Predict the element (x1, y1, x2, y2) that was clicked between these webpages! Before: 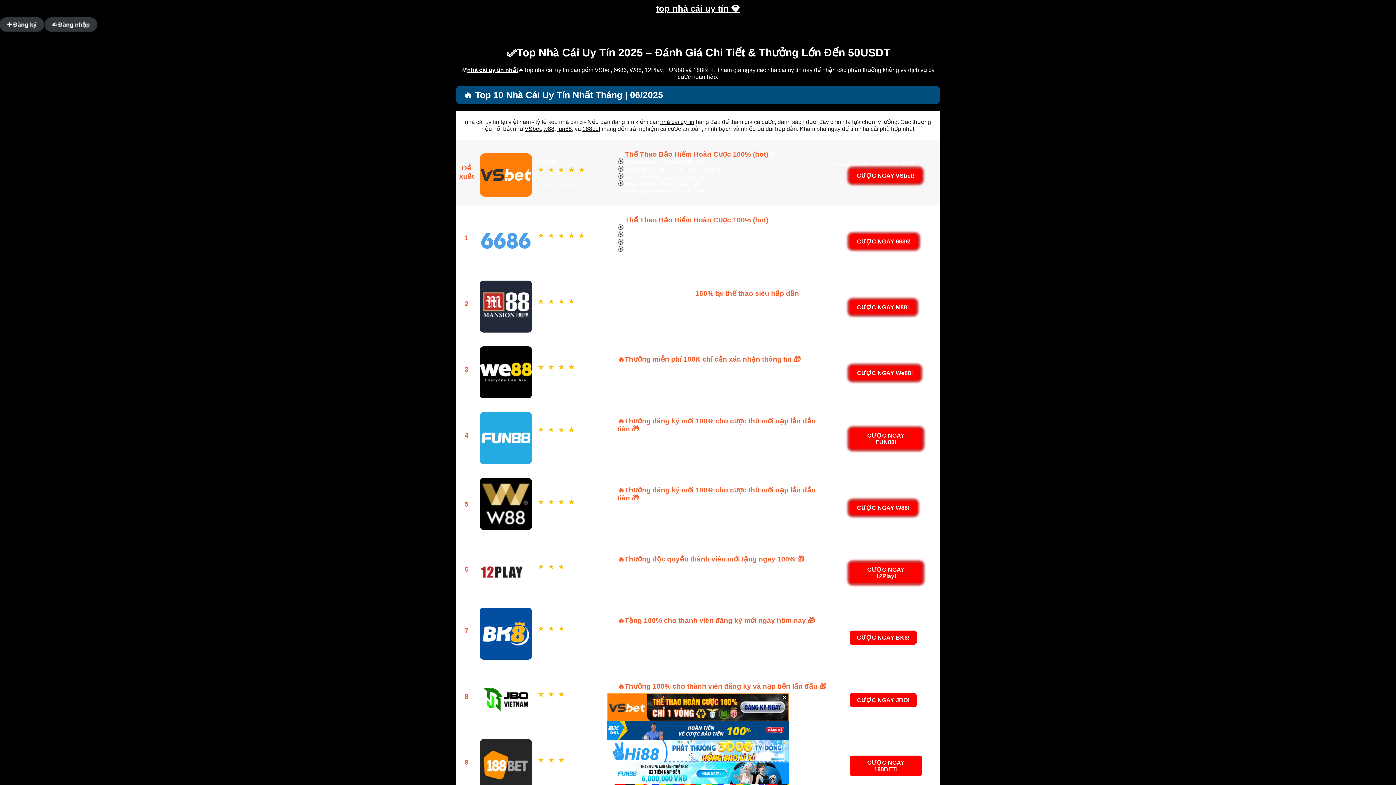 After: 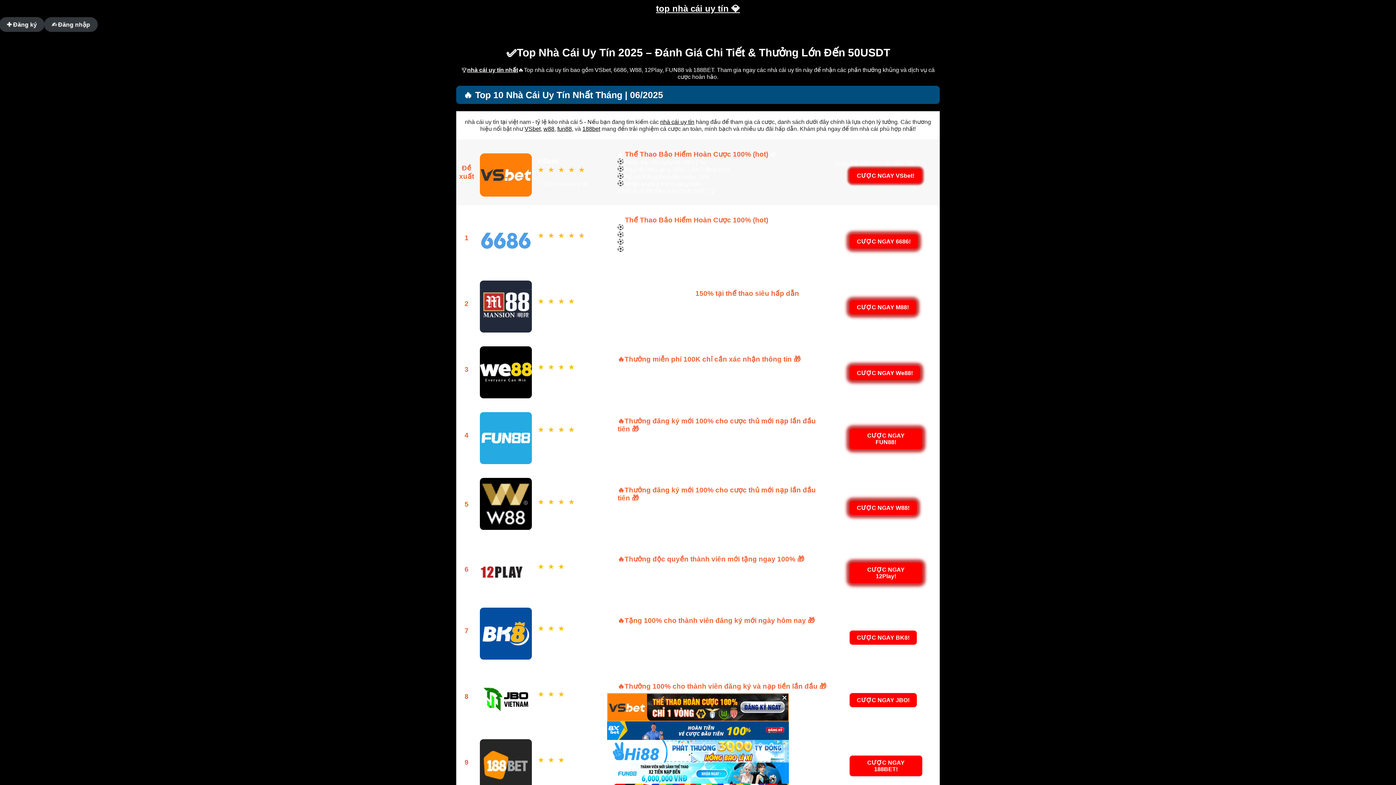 Action: label: nhà cái uy tín bbox: (660, 118, 694, 125)